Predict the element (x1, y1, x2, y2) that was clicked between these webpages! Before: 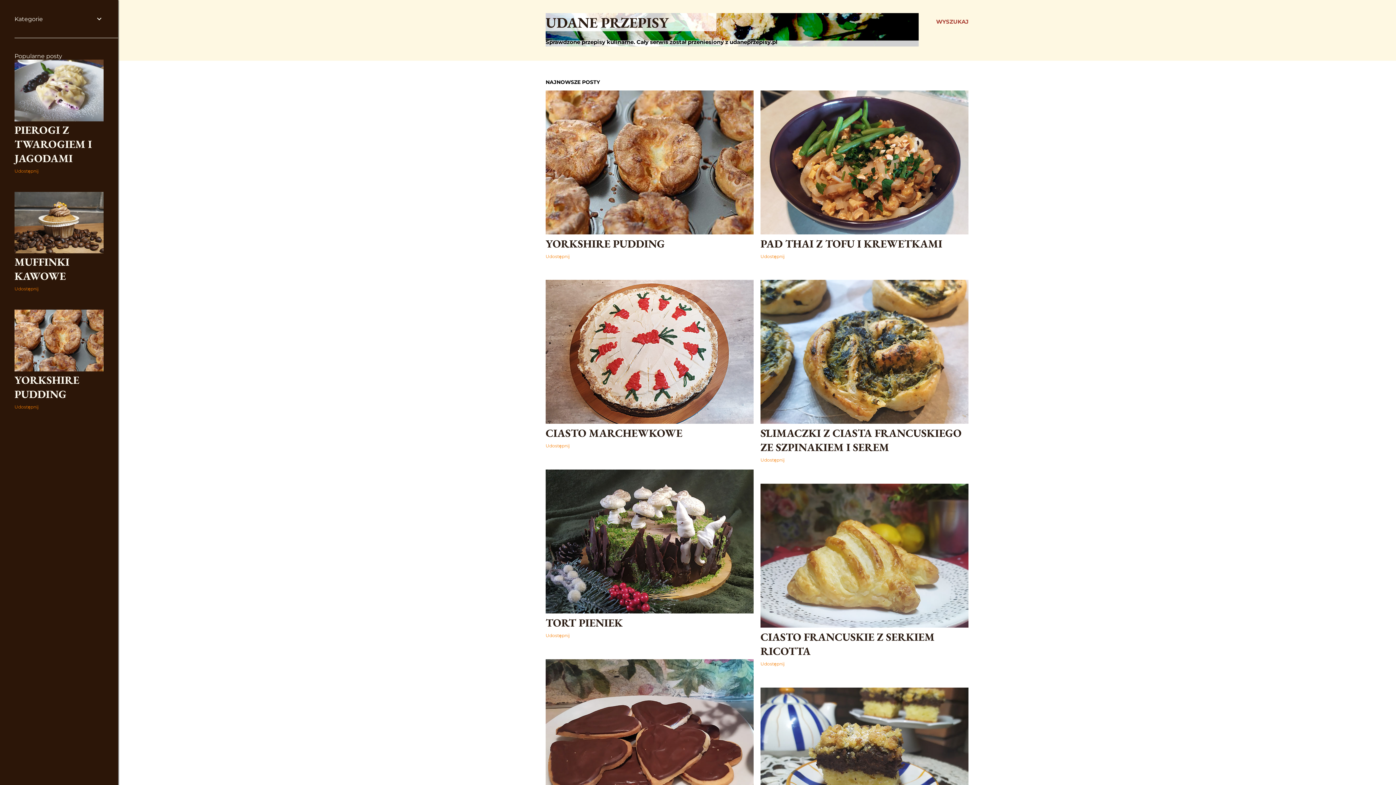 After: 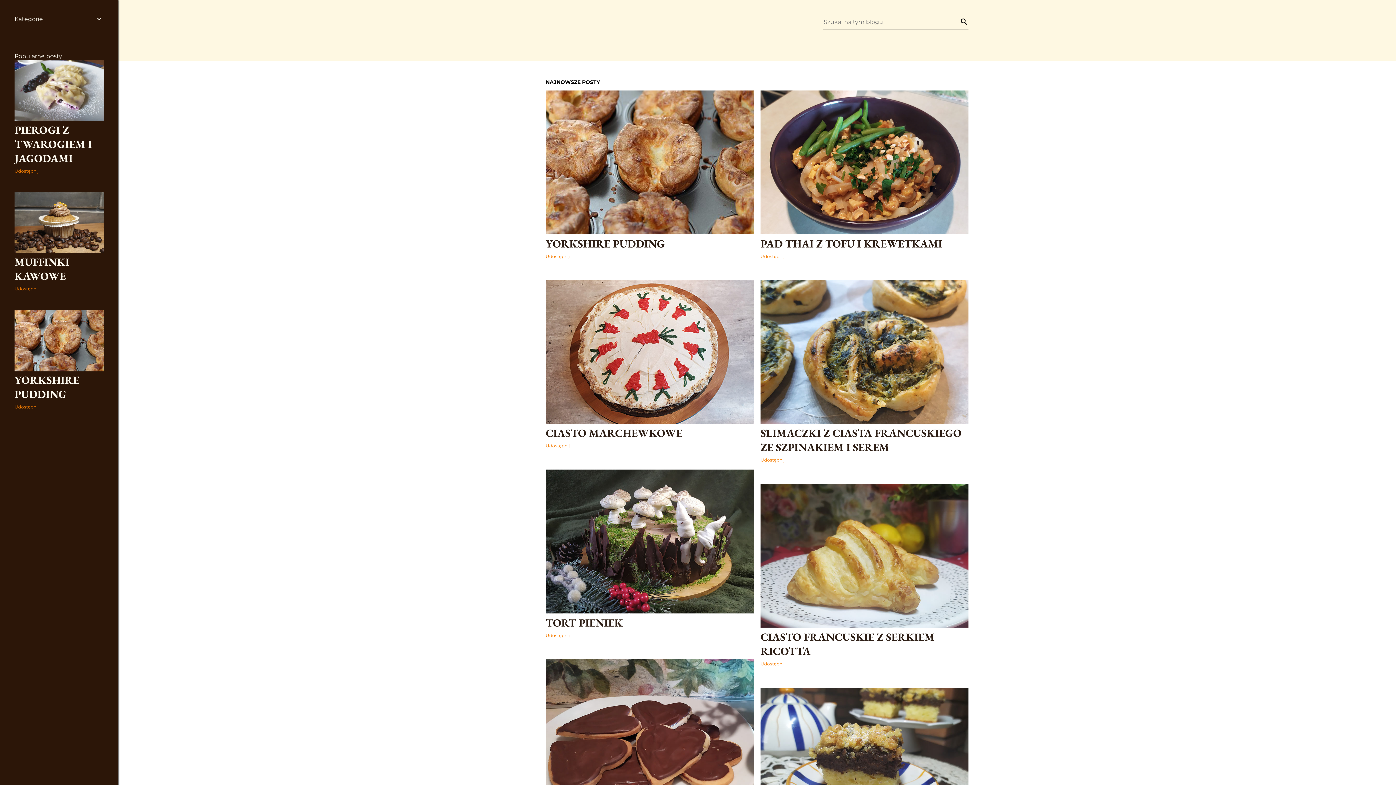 Action: label: Wyszukaj bbox: (936, 13, 968, 30)